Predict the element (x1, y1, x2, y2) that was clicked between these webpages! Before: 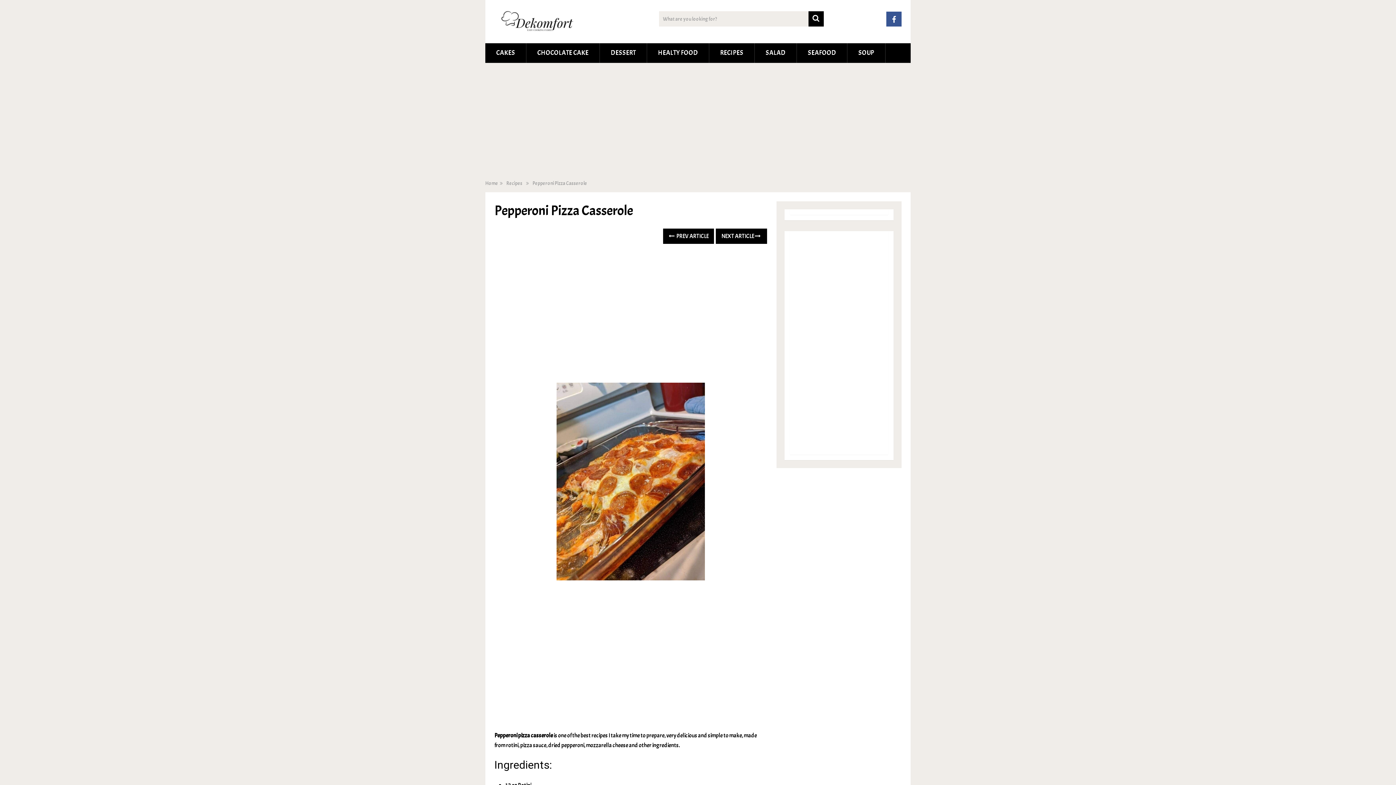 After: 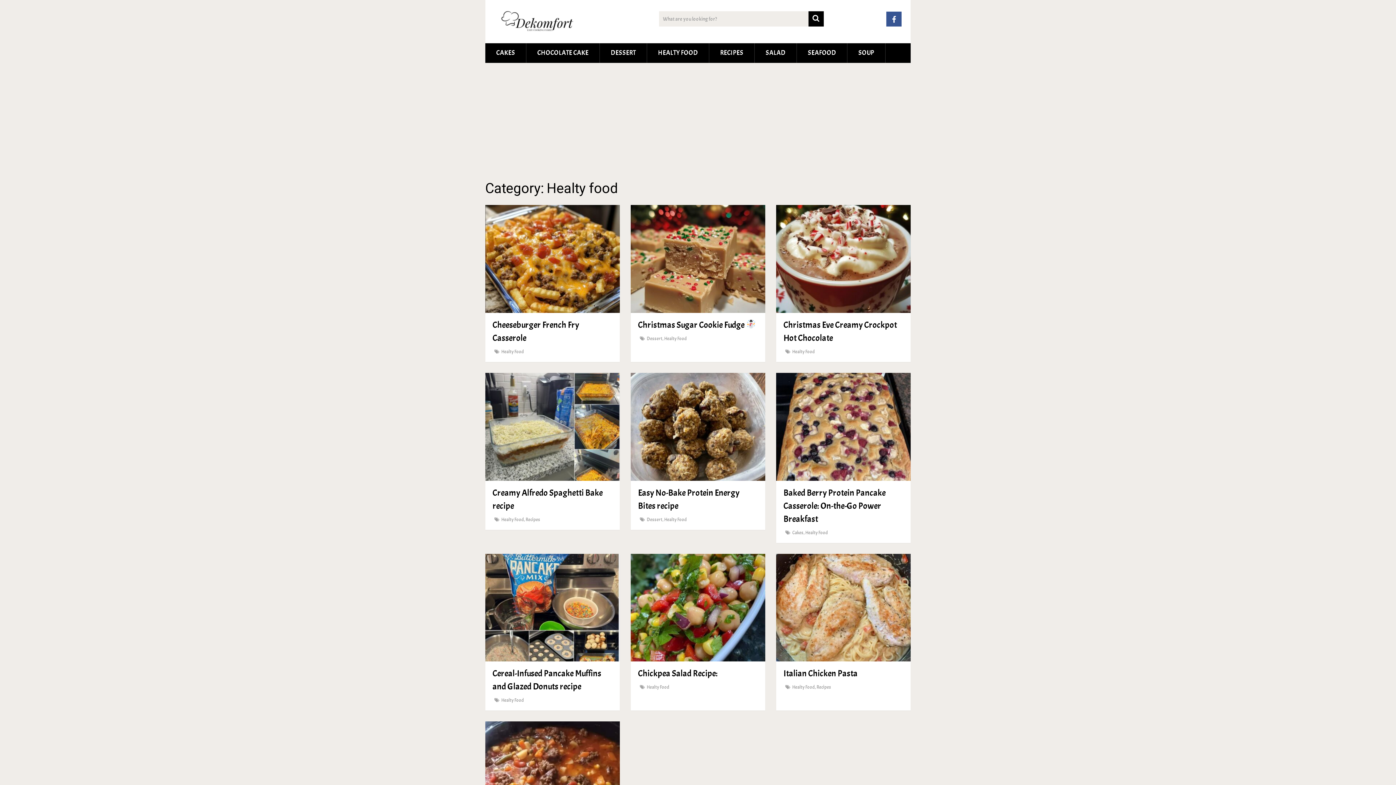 Action: label: HEALTY FOOD bbox: (647, 43, 709, 62)